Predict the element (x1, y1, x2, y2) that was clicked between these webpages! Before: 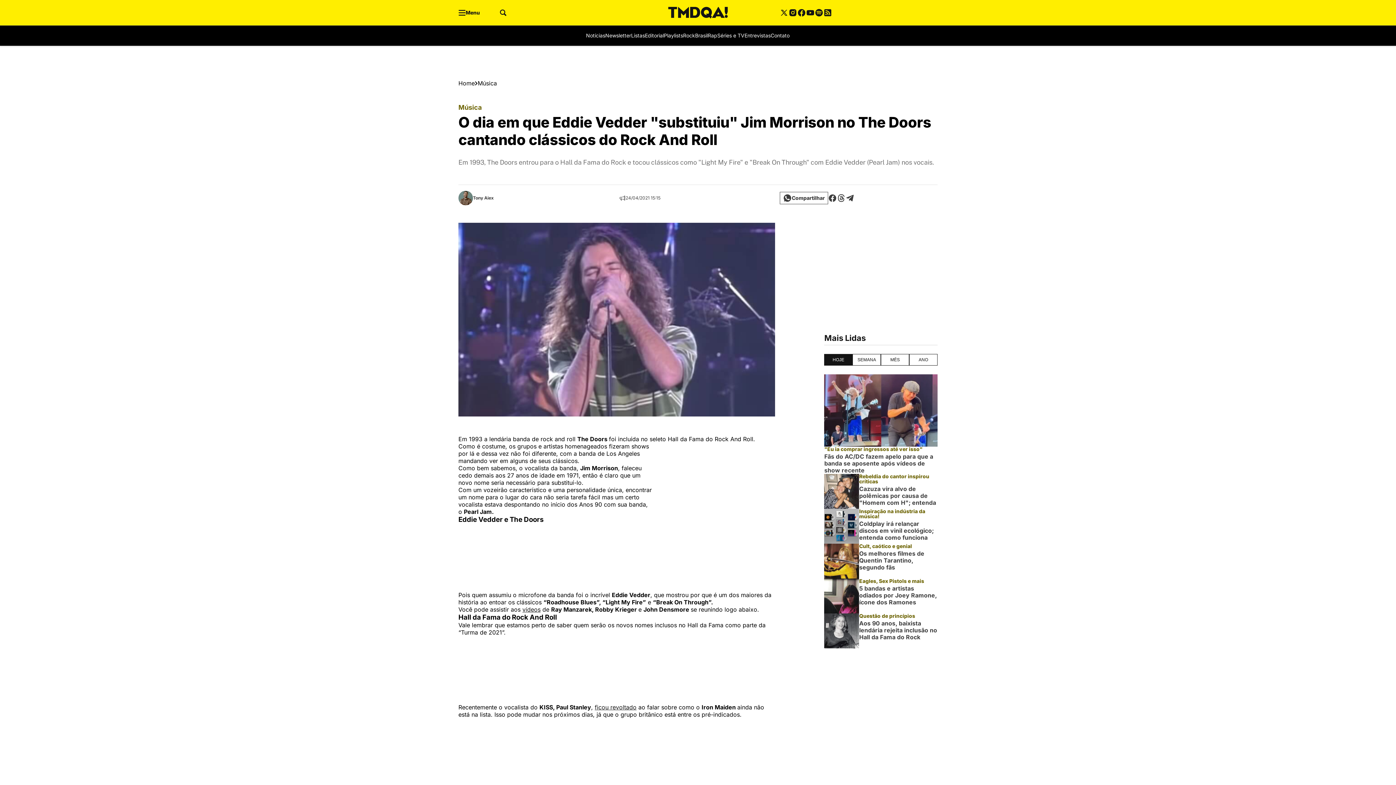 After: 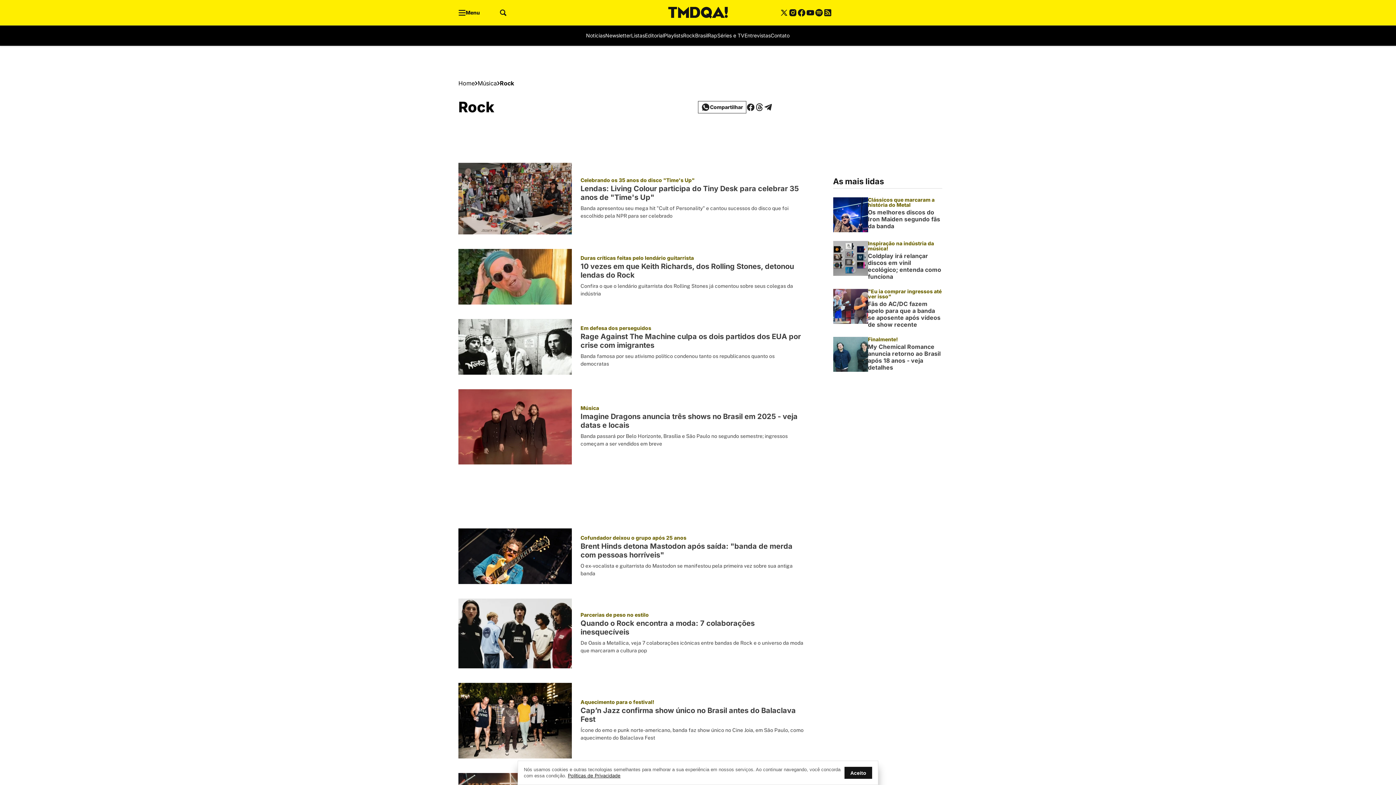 Action: bbox: (674, 31, 686, 40) label: Rock